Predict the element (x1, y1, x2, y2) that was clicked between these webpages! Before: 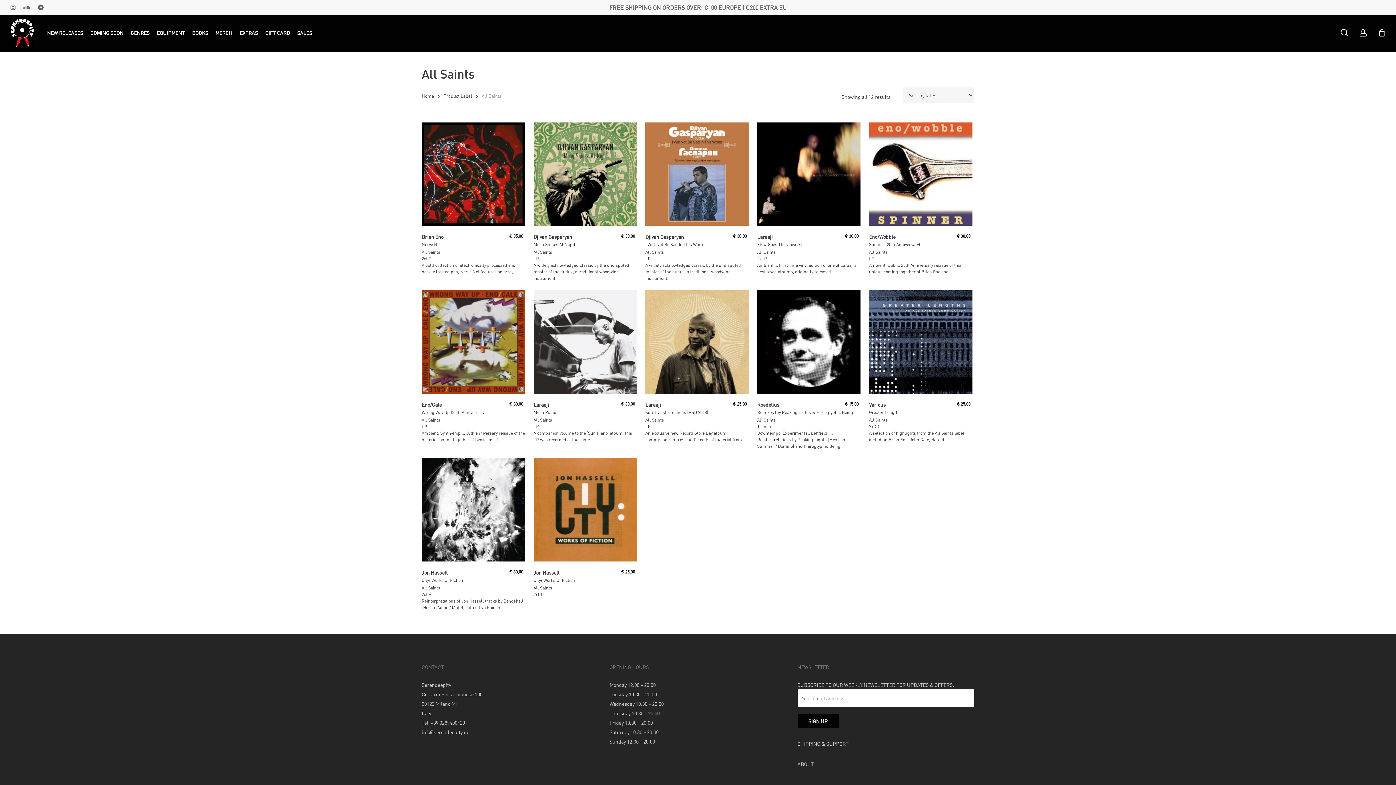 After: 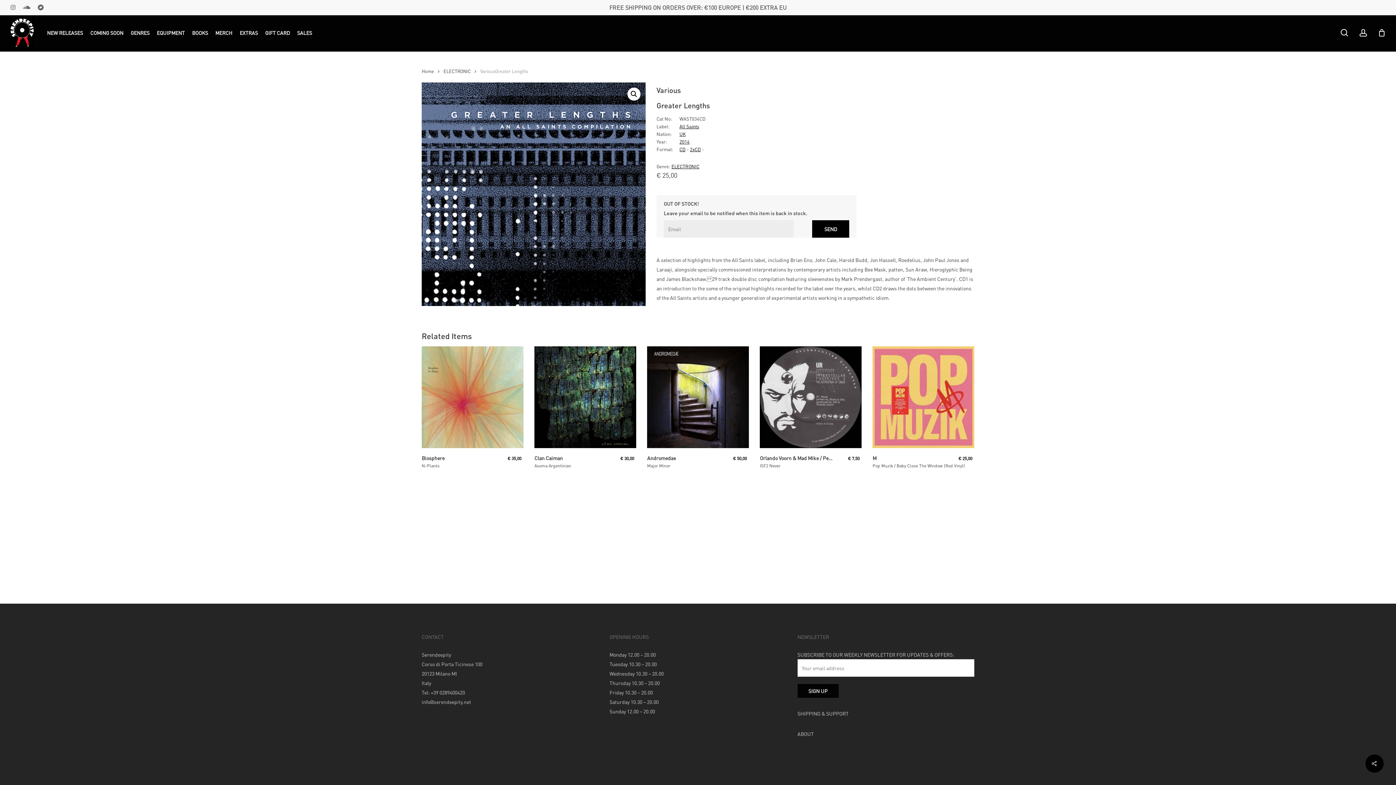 Action: bbox: (869, 290, 972, 393)